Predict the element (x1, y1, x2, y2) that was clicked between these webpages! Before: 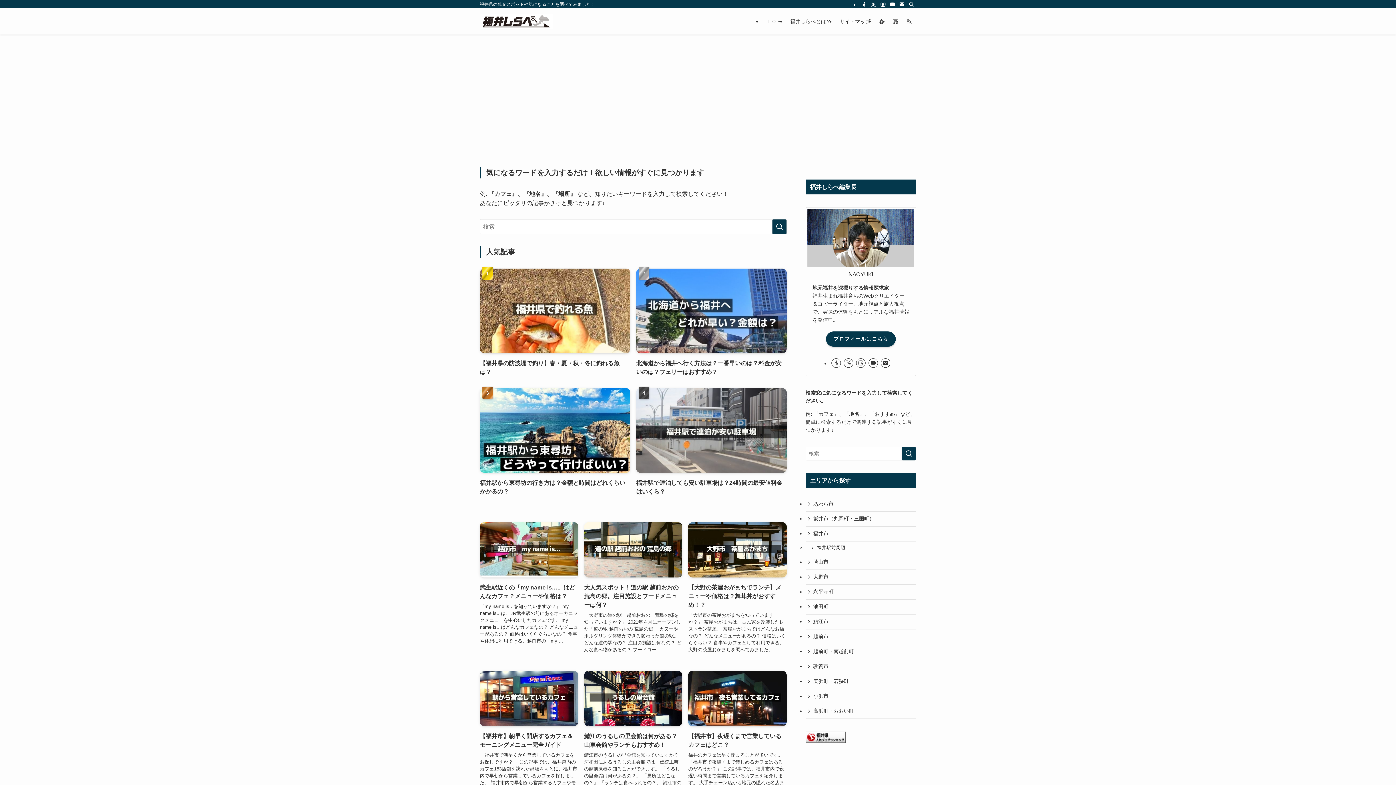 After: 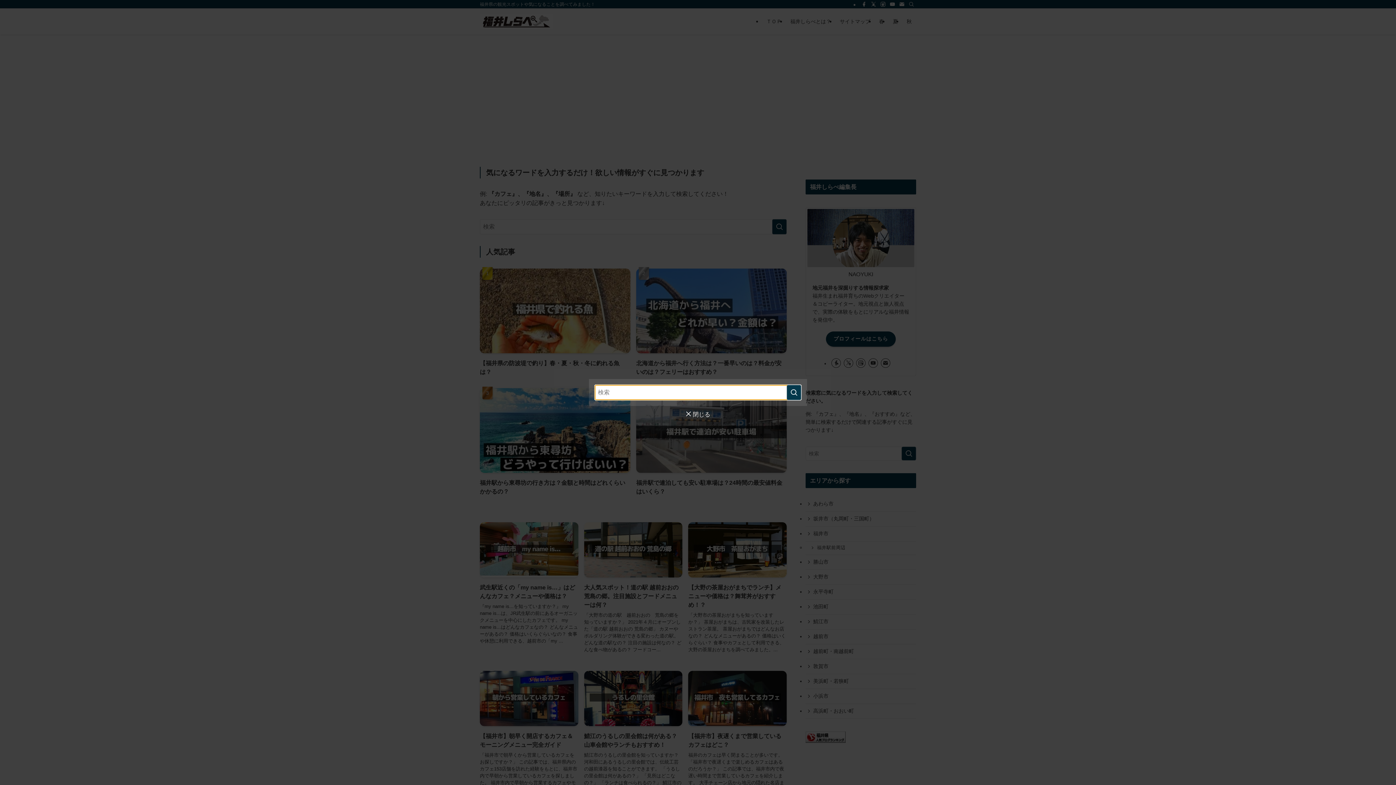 Action: label: 検索 bbox: (906, 0, 916, 8)